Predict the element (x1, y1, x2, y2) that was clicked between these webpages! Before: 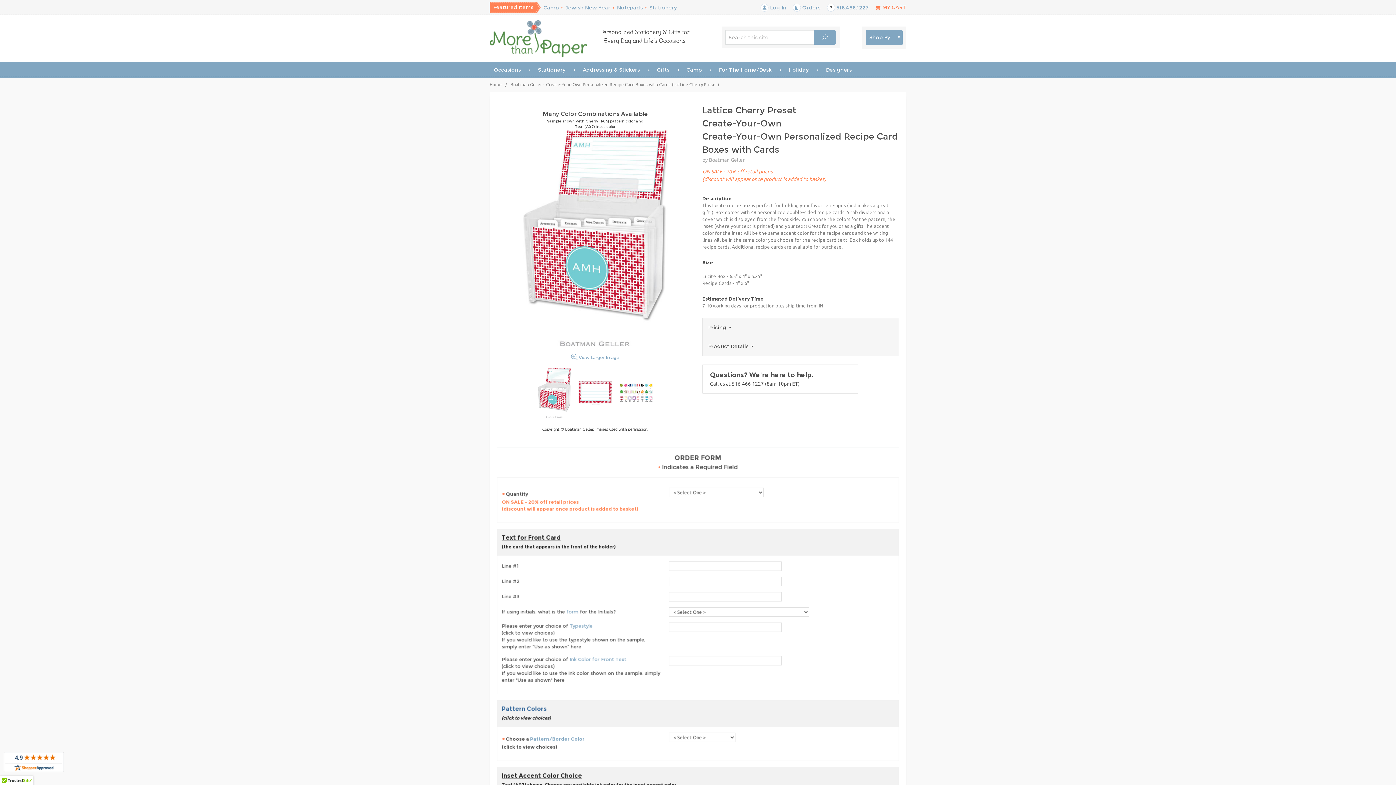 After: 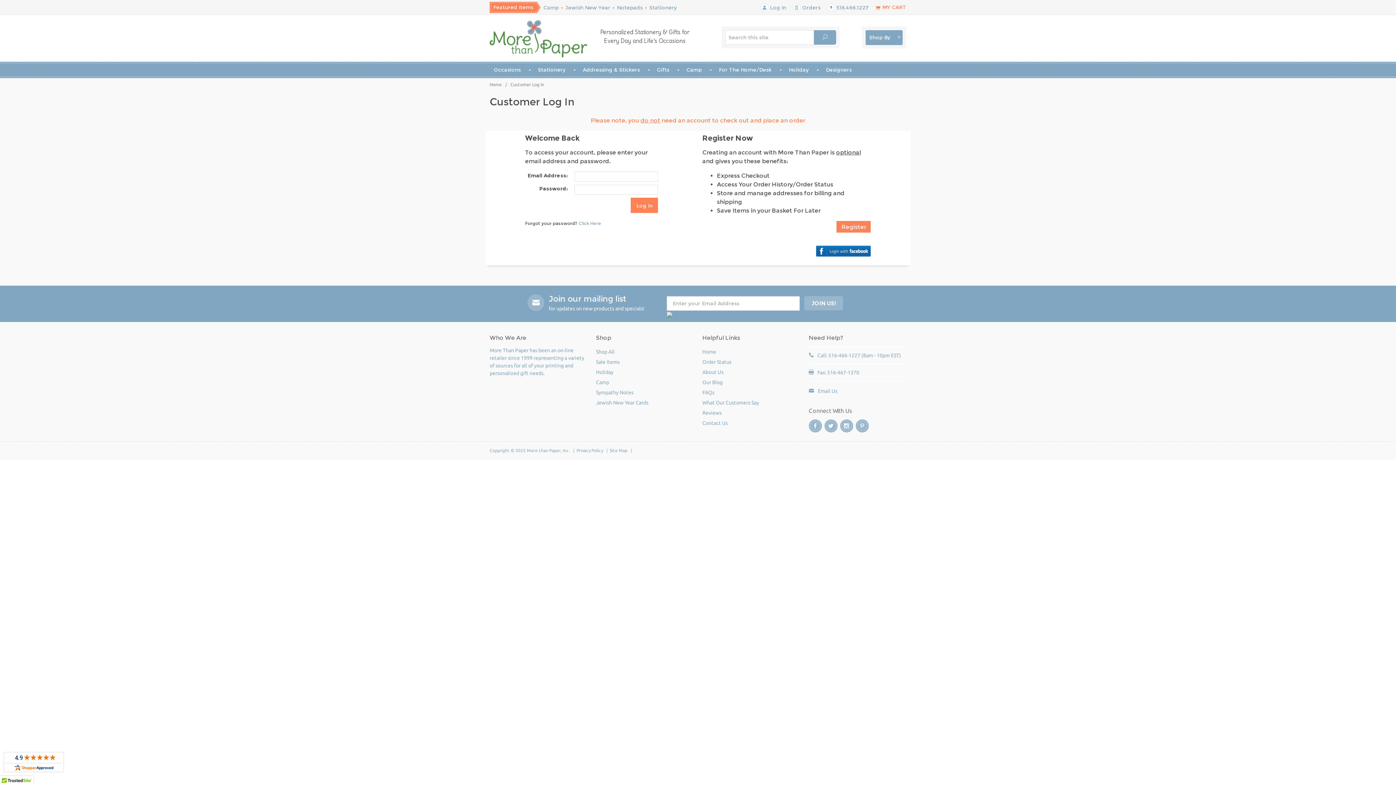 Action: label:  Log In bbox: (760, 4, 786, 10)